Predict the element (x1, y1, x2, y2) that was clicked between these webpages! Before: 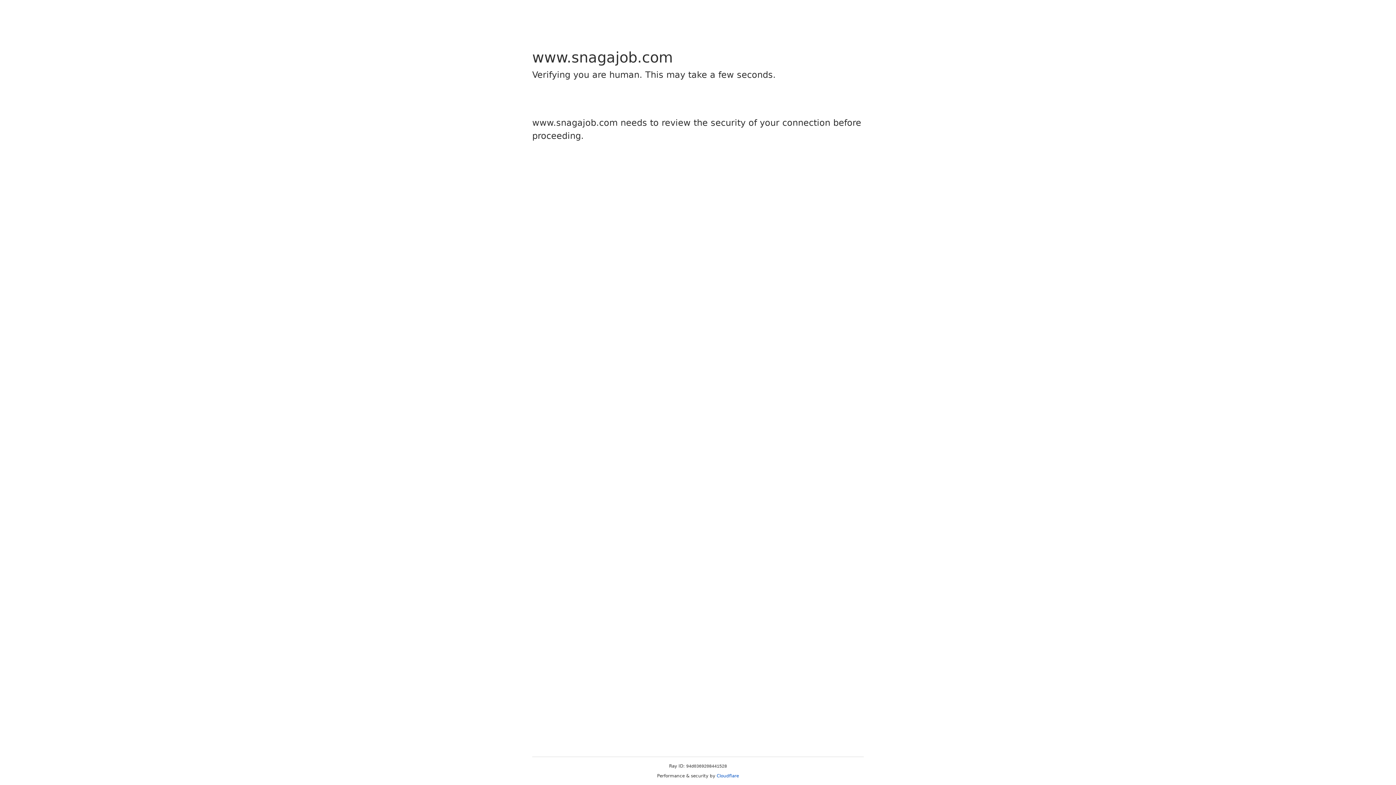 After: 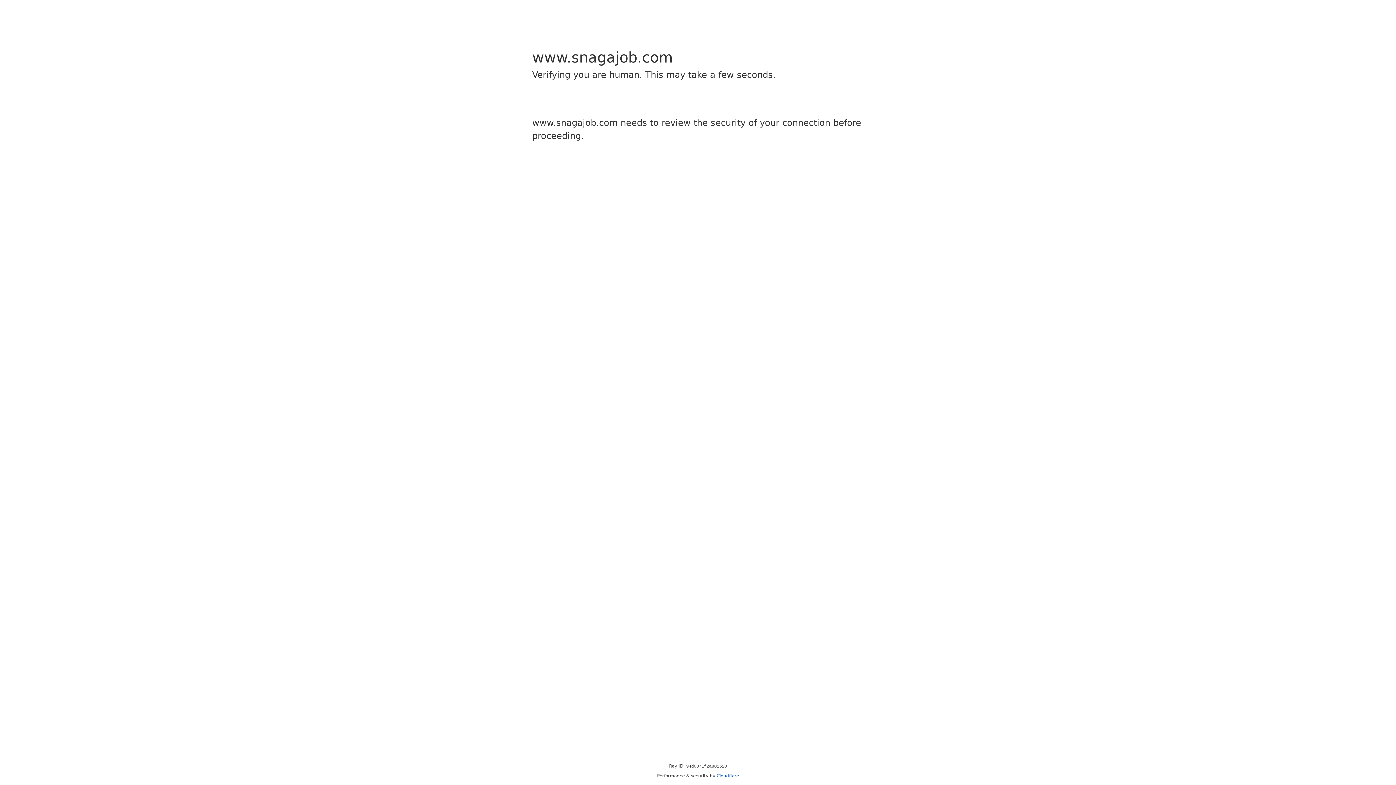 Action: label: Cloudflare bbox: (716, 773, 739, 778)